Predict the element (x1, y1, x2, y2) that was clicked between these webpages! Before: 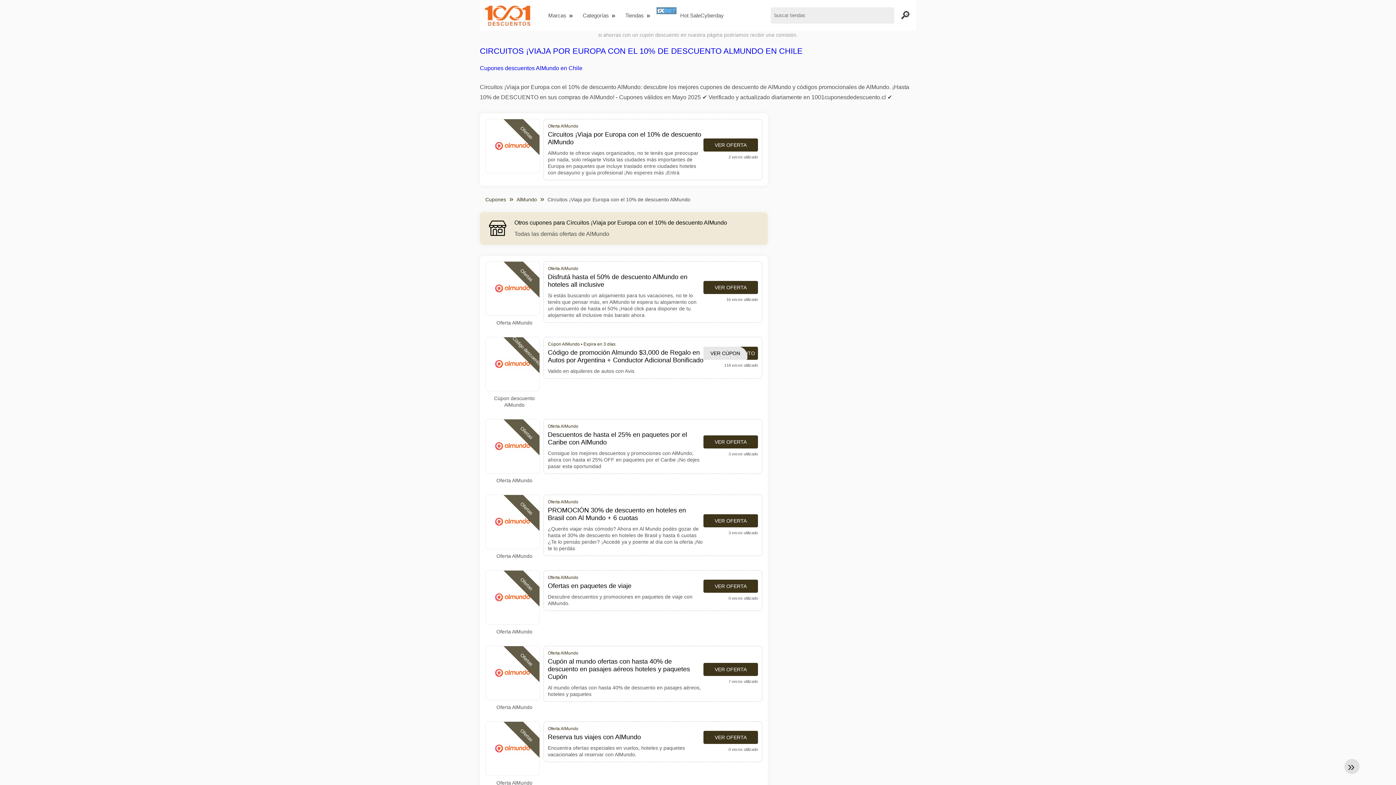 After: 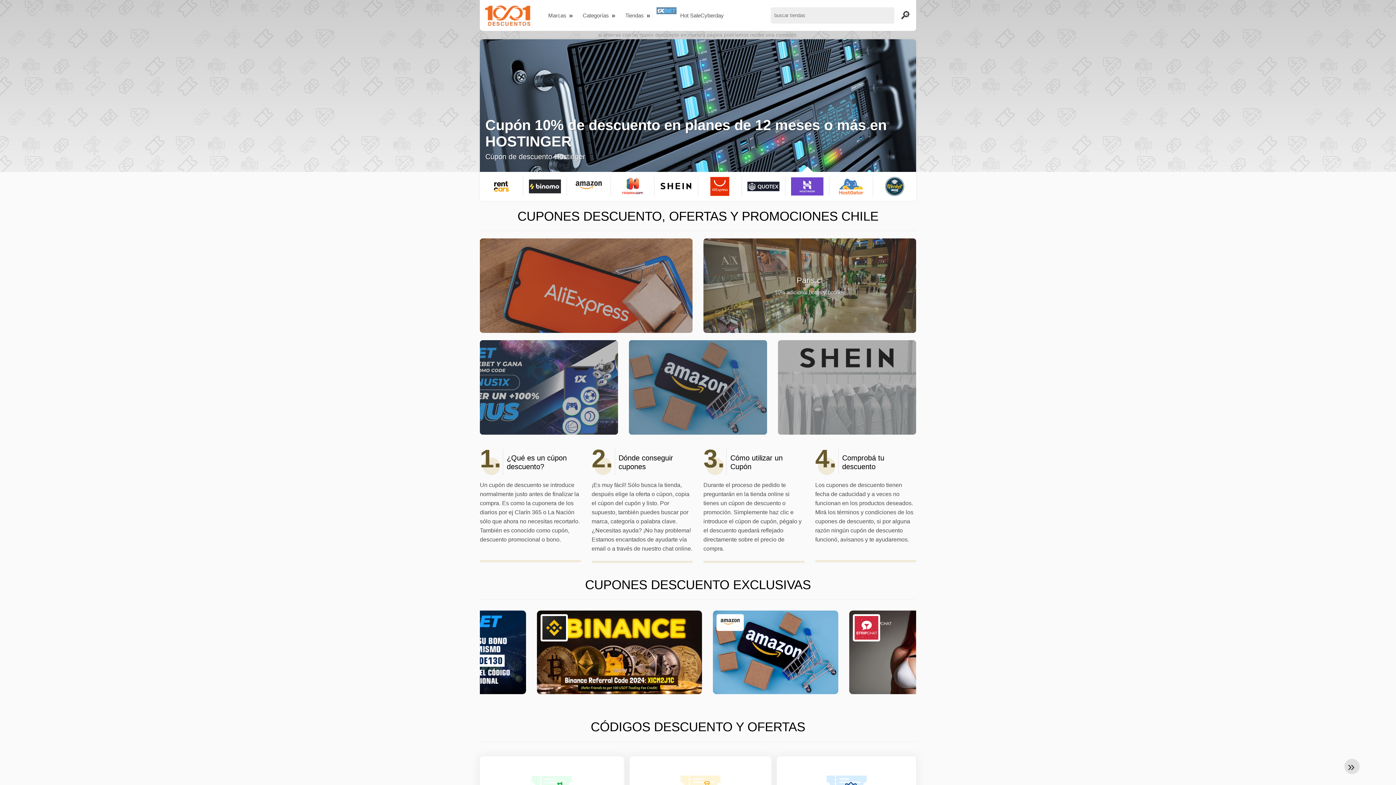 Action: bbox: (480, 3, 535, 27)